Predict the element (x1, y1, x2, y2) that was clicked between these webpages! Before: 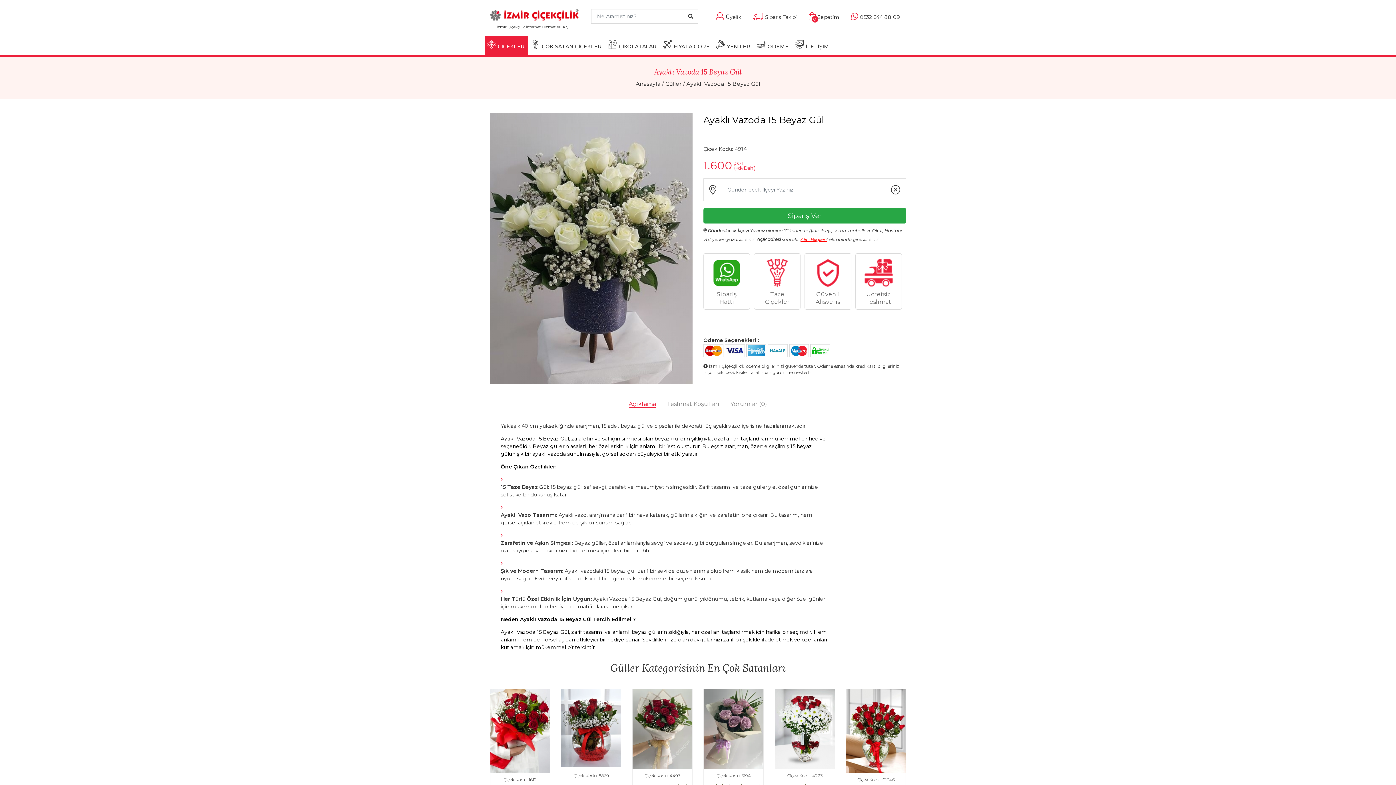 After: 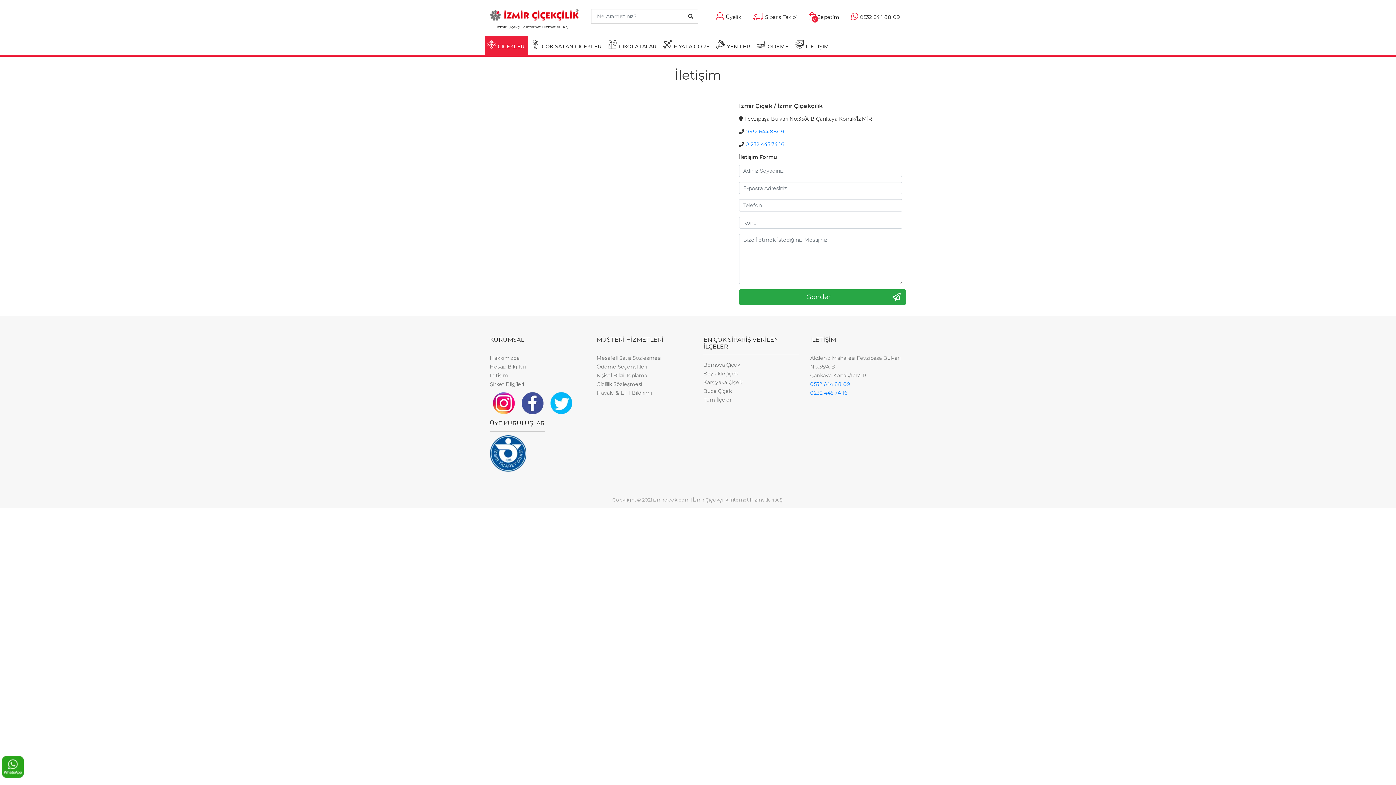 Action: bbox: (792, 36, 832, 55) label: İLETİŞİM